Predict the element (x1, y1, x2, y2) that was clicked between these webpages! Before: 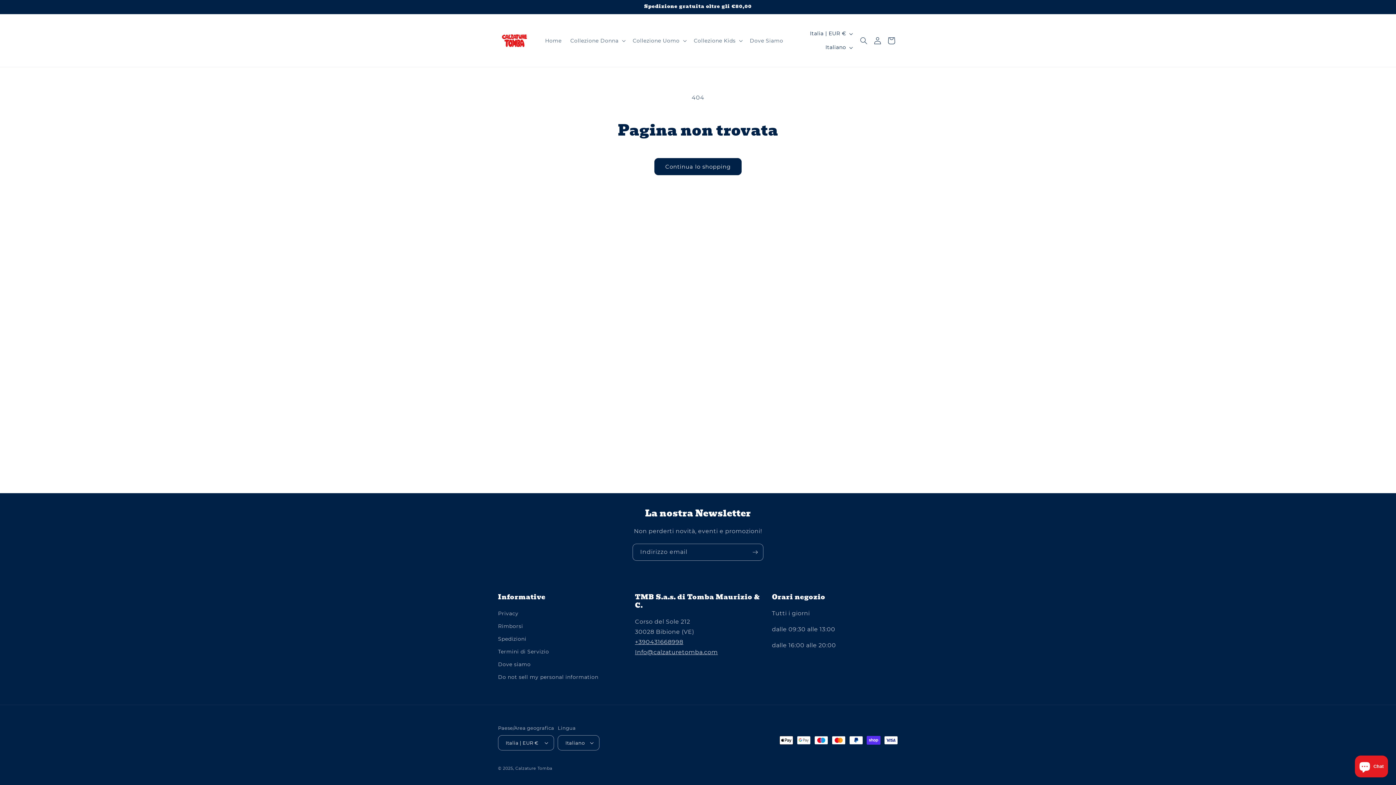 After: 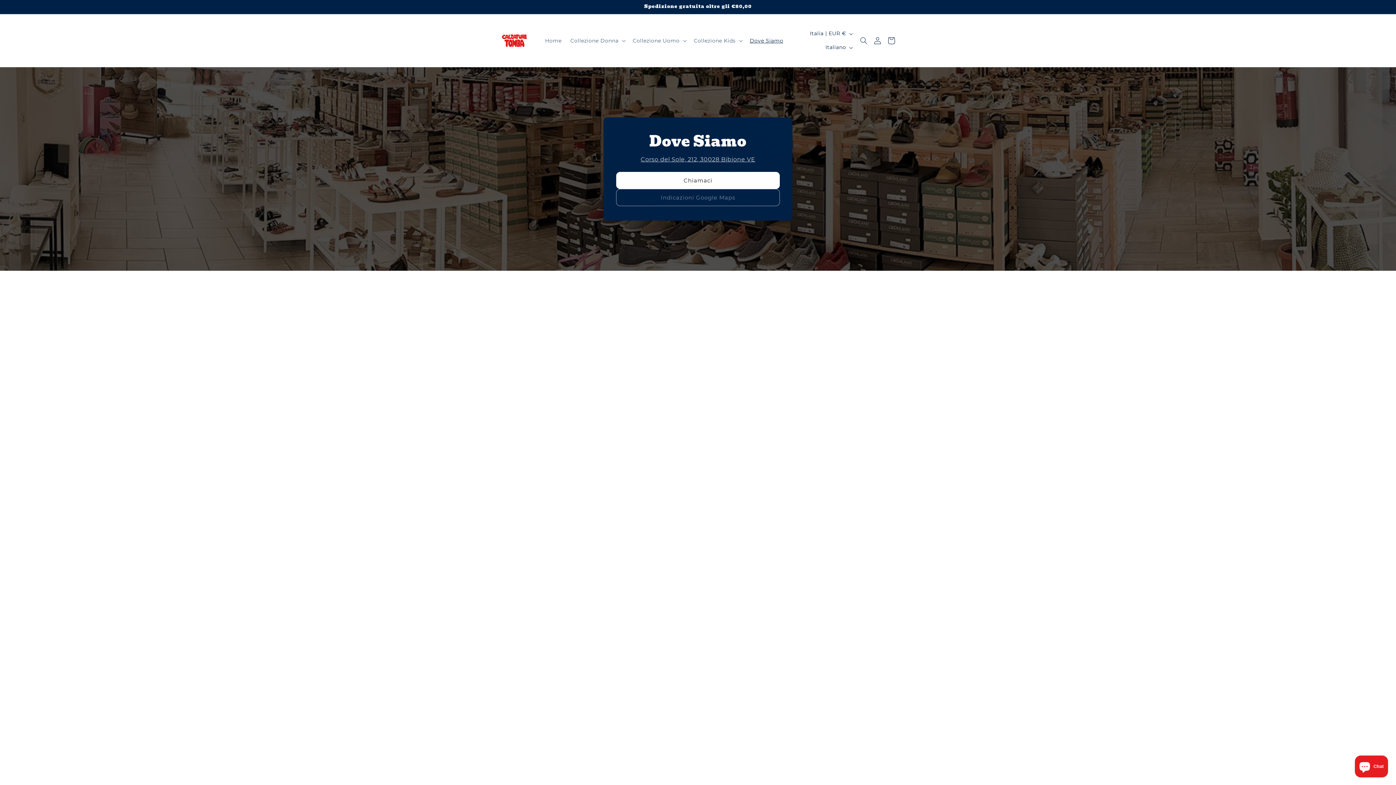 Action: bbox: (745, 32, 787, 48) label: Dove Siamo